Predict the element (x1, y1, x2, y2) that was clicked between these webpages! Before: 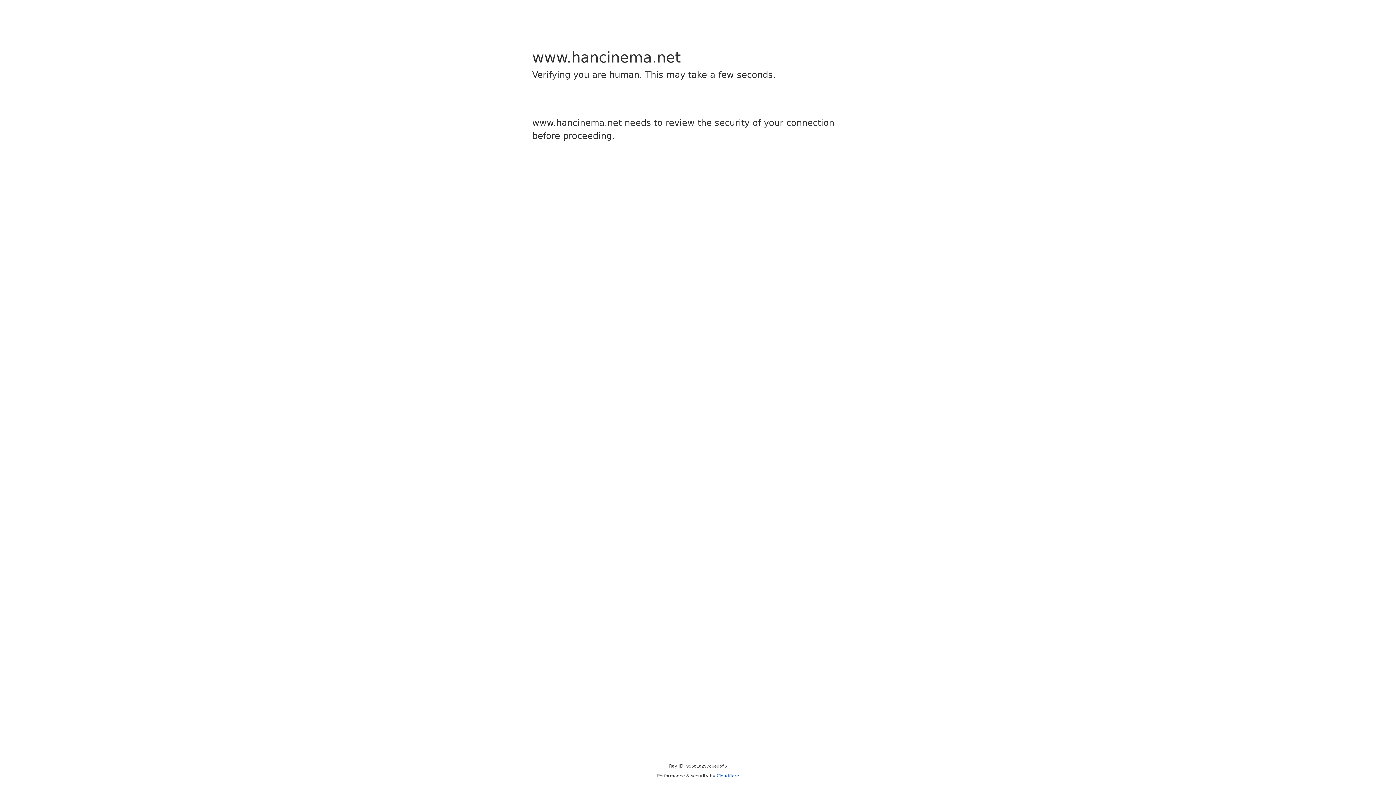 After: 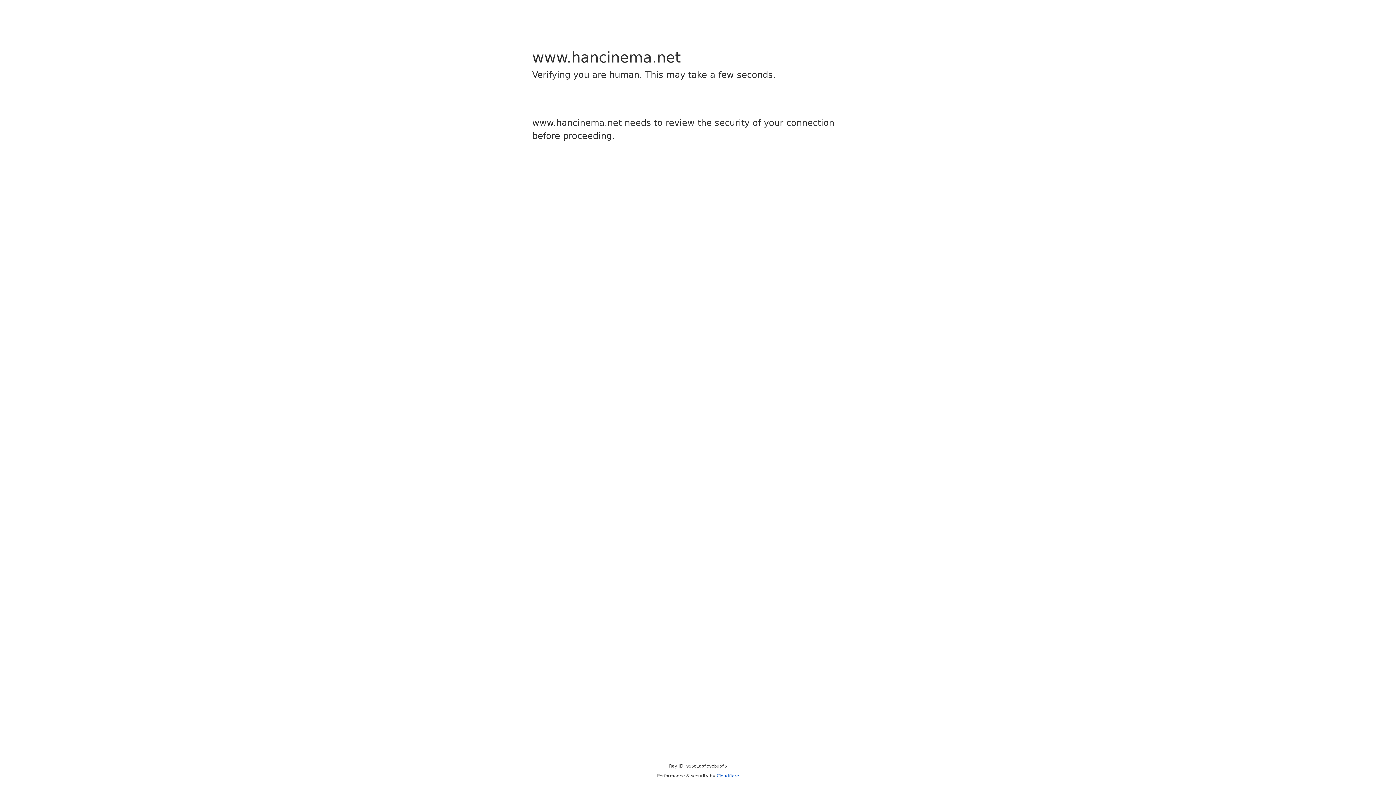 Action: bbox: (716, 773, 739, 778) label: Cloudflare